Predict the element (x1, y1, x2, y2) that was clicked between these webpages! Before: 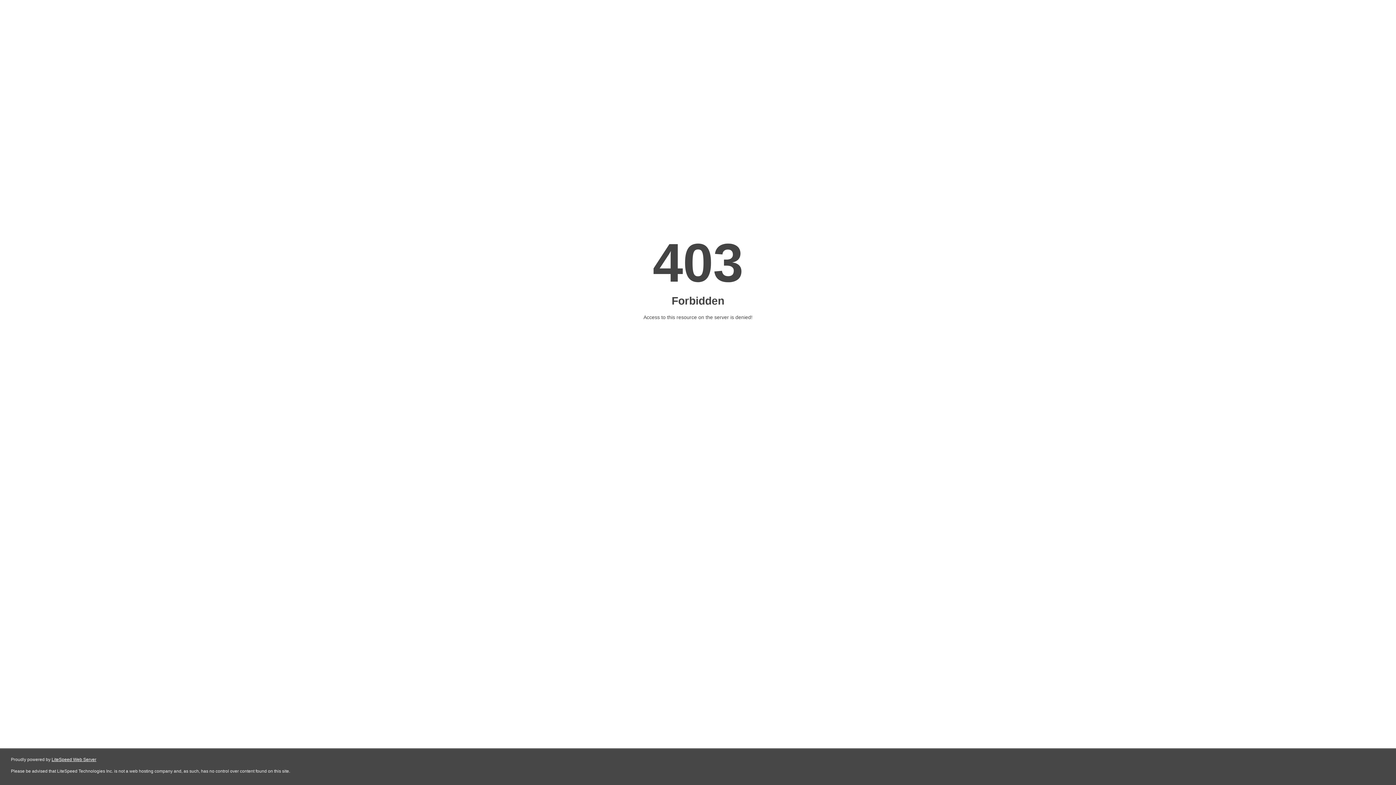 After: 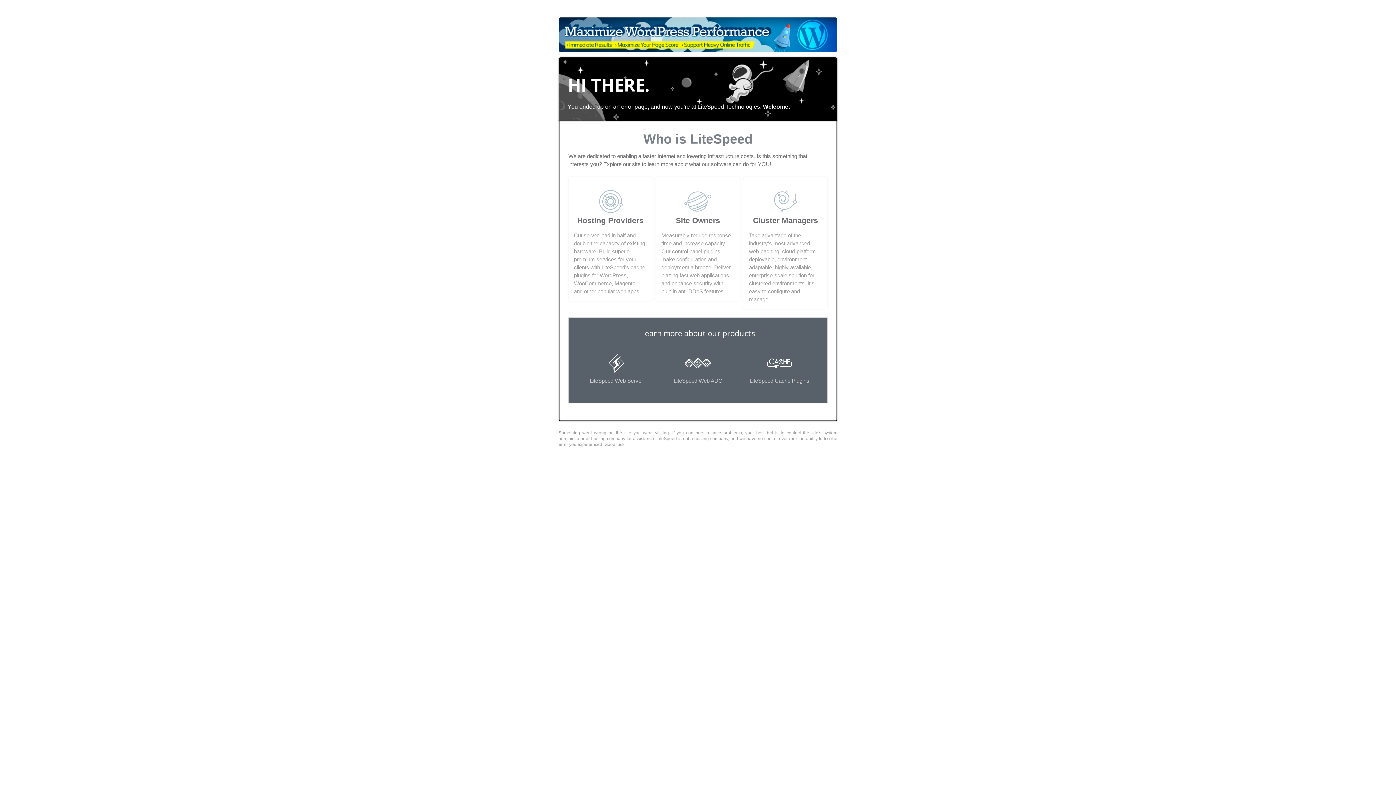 Action: label: LiteSpeed Web Server bbox: (51, 757, 96, 762)